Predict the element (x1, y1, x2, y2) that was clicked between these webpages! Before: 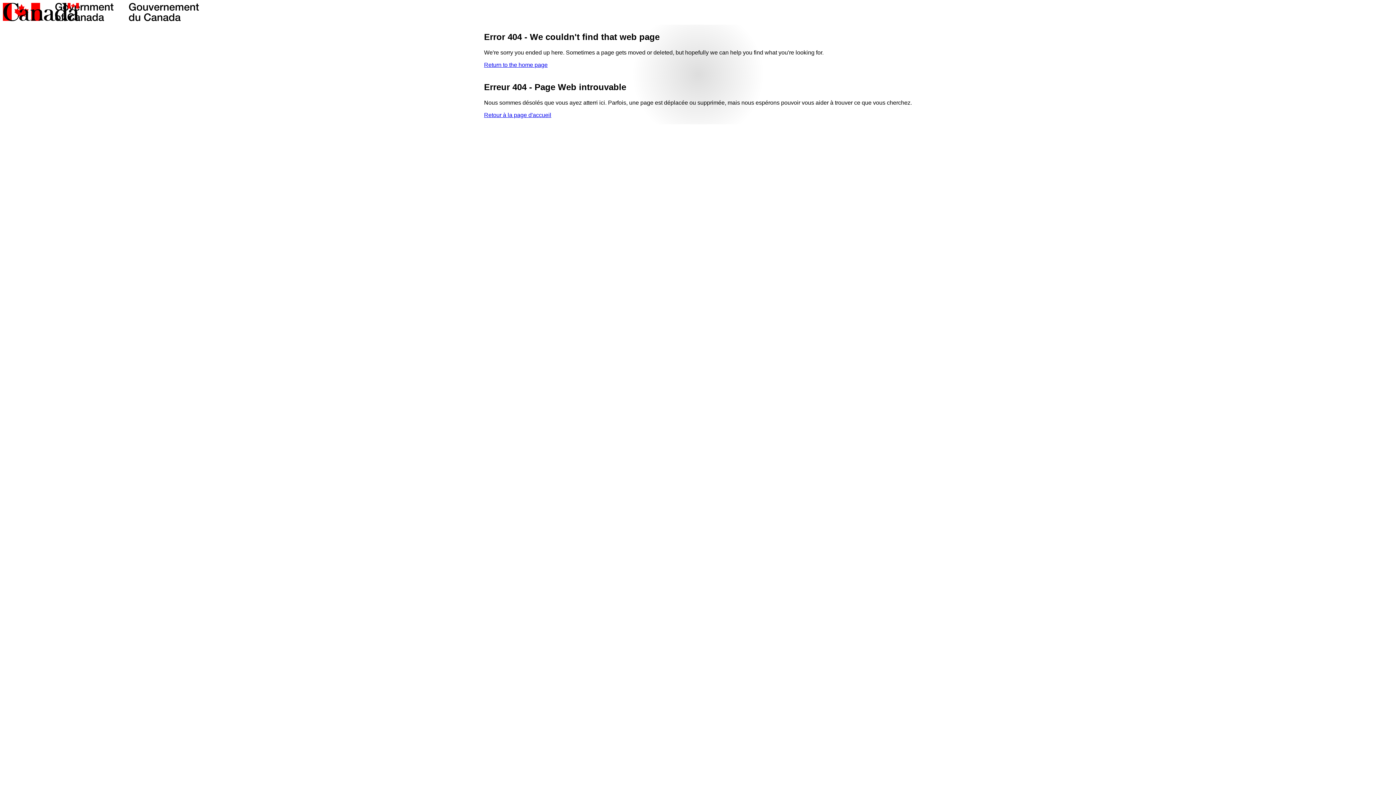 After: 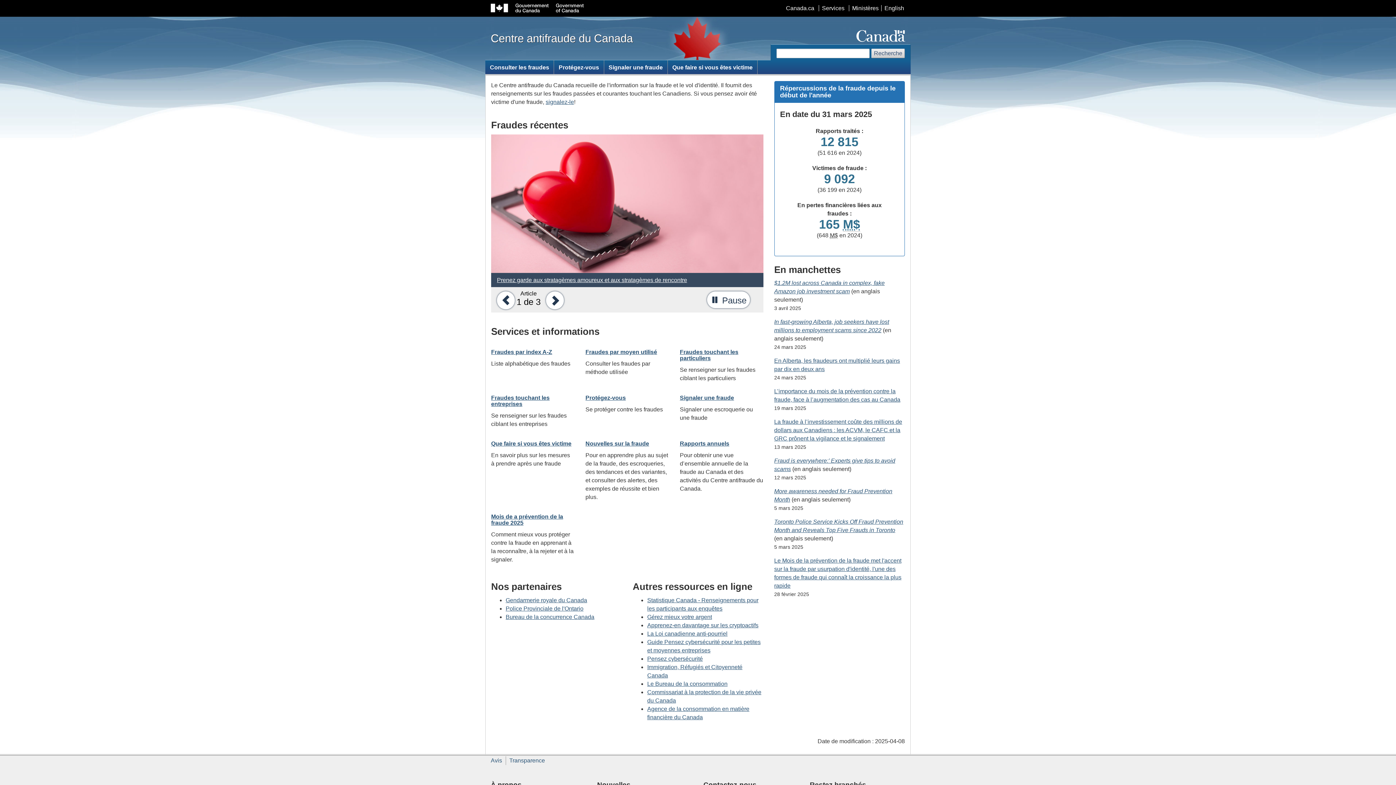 Action: label: Retour à la page d'accueil bbox: (484, 111, 551, 118)